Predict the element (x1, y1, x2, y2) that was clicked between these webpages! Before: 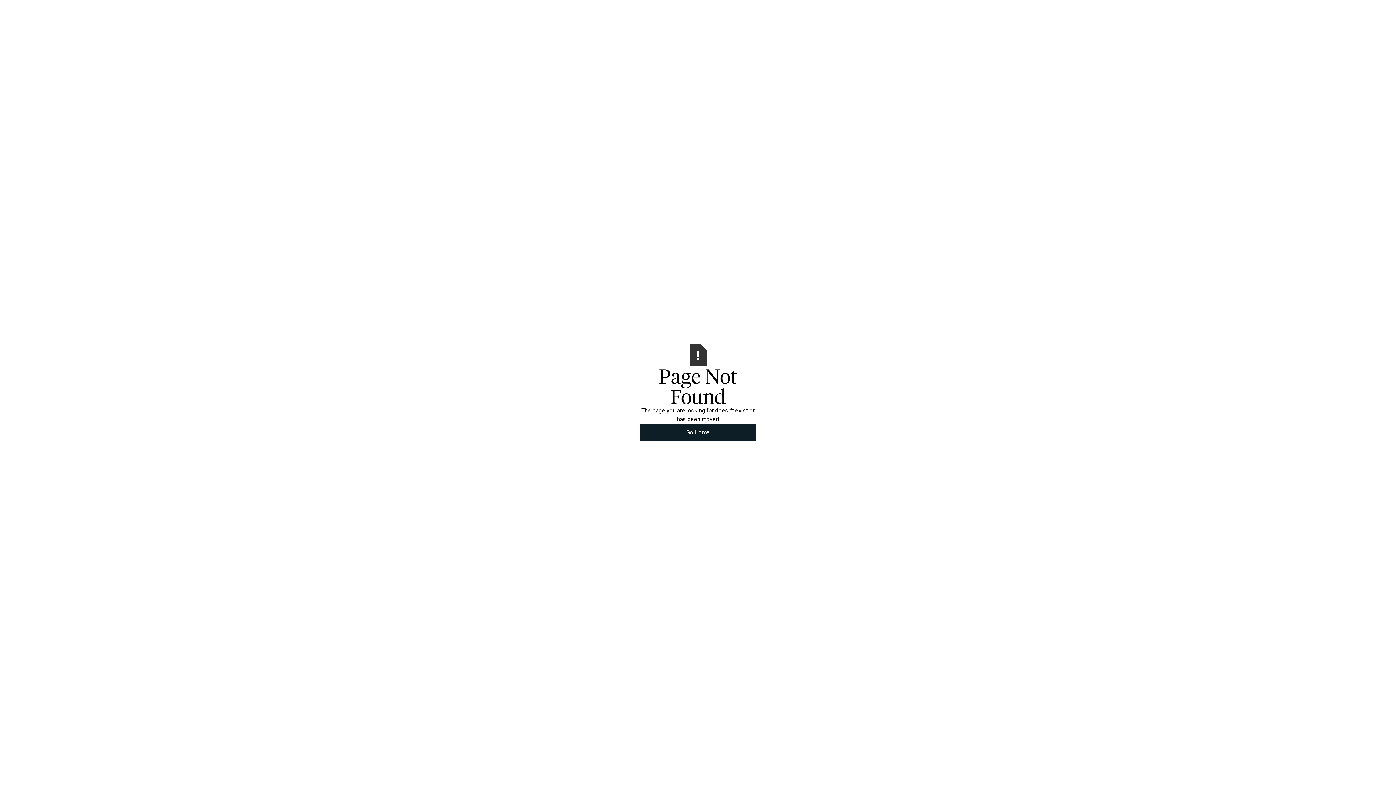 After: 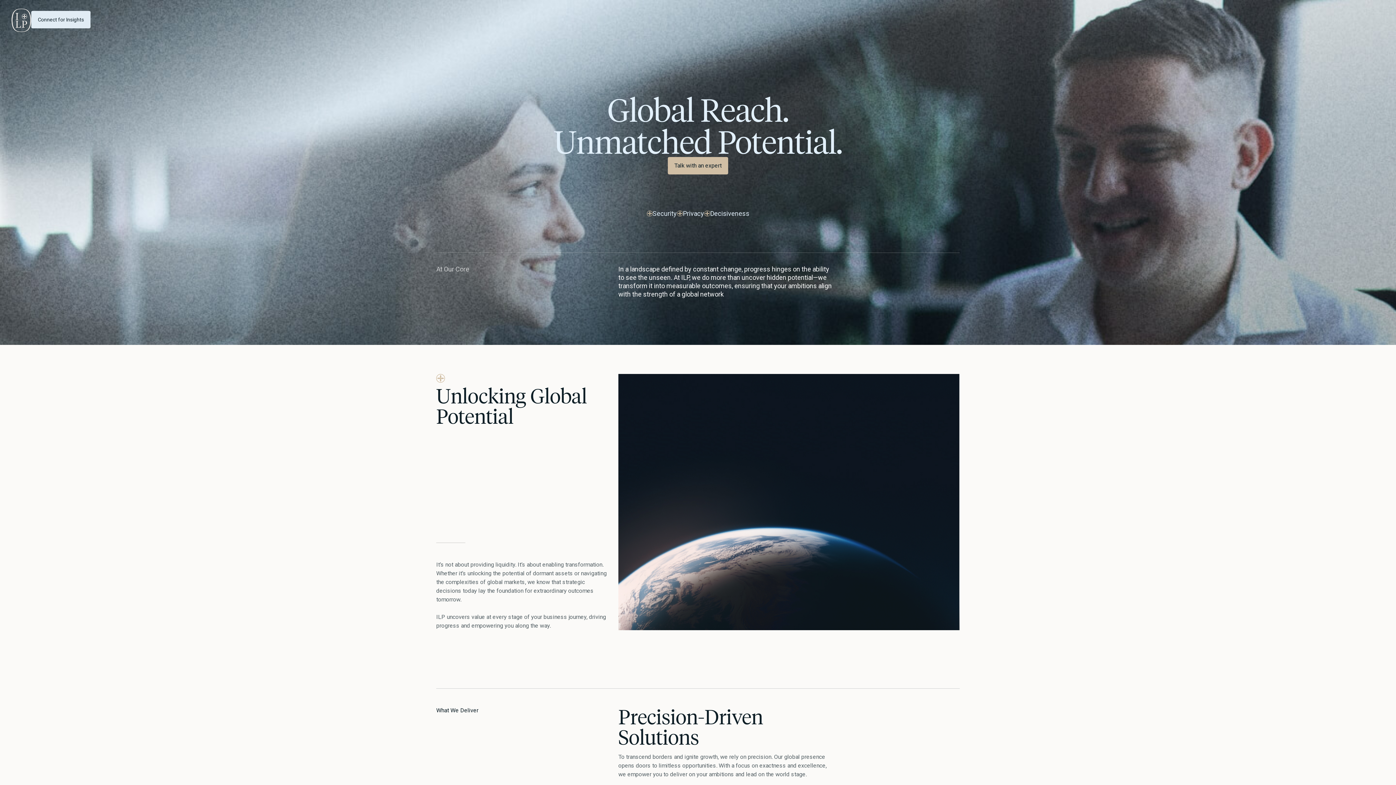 Action: bbox: (640, 423, 756, 441) label: Go Home